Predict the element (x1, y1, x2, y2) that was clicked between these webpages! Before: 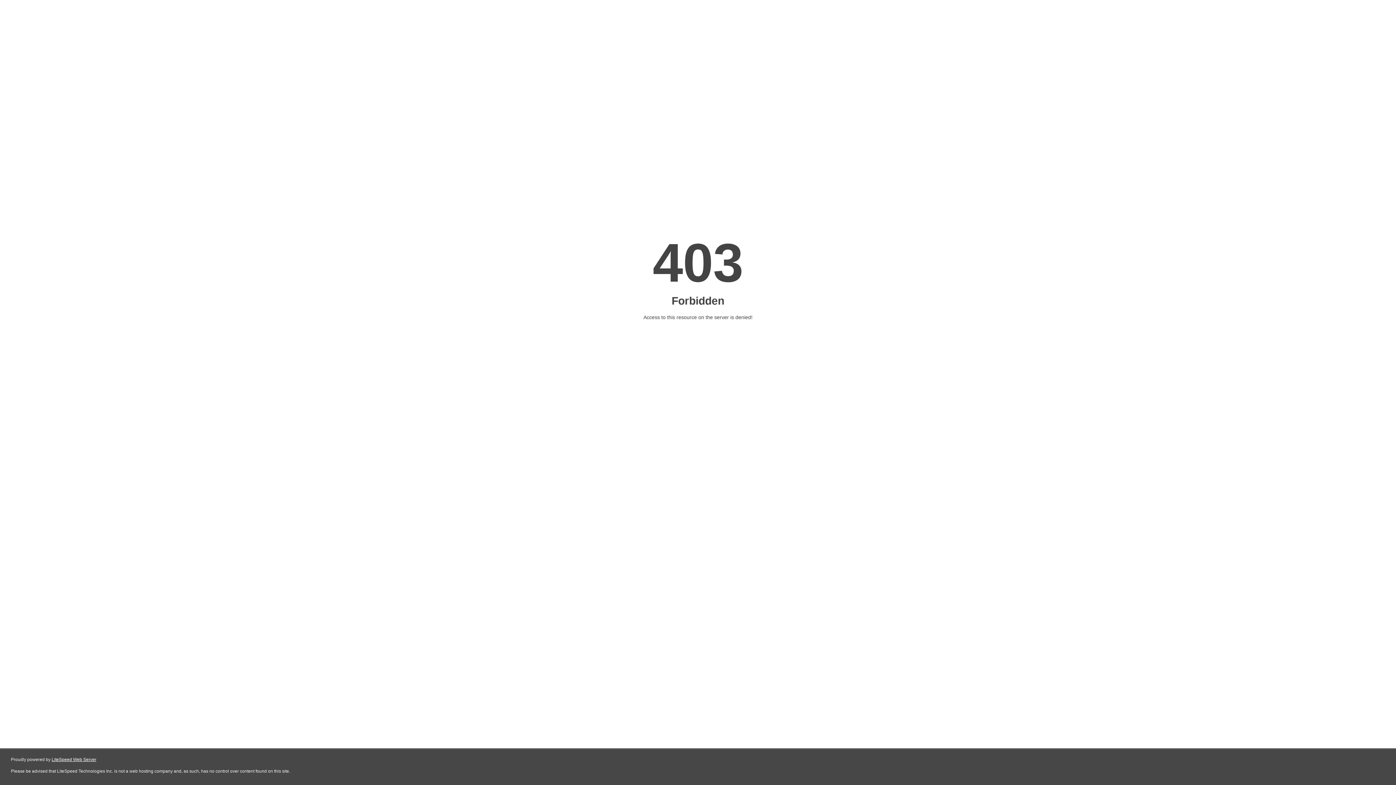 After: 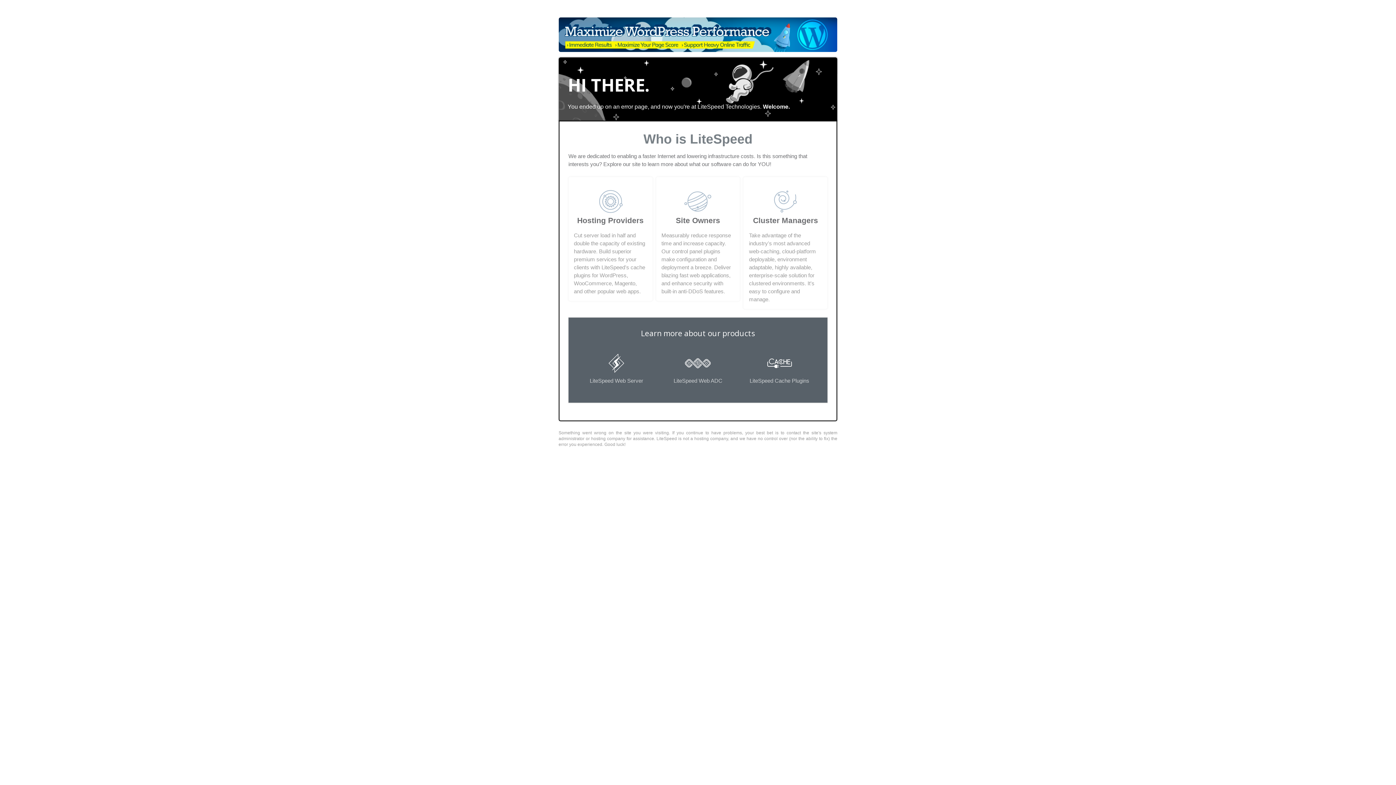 Action: label: LiteSpeed Web Server bbox: (51, 757, 96, 762)